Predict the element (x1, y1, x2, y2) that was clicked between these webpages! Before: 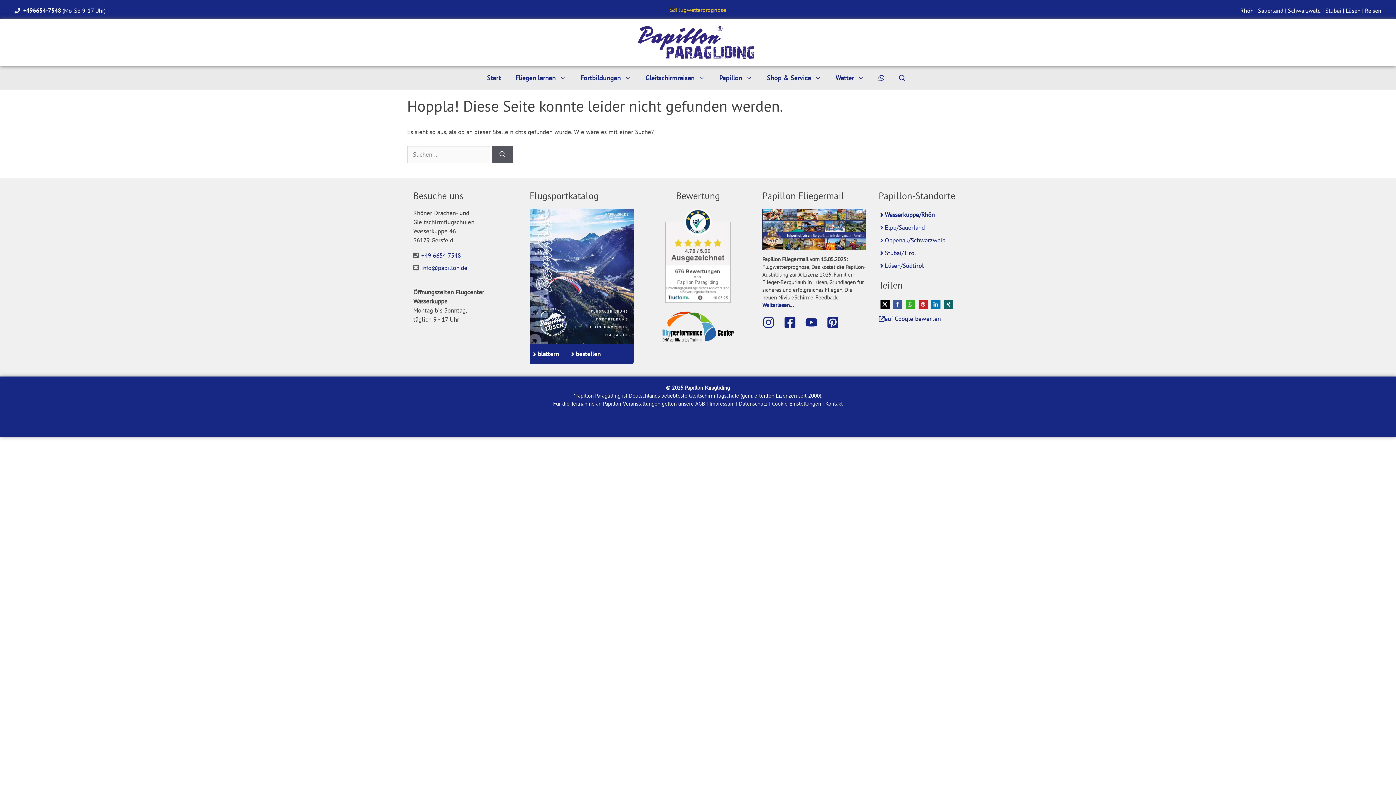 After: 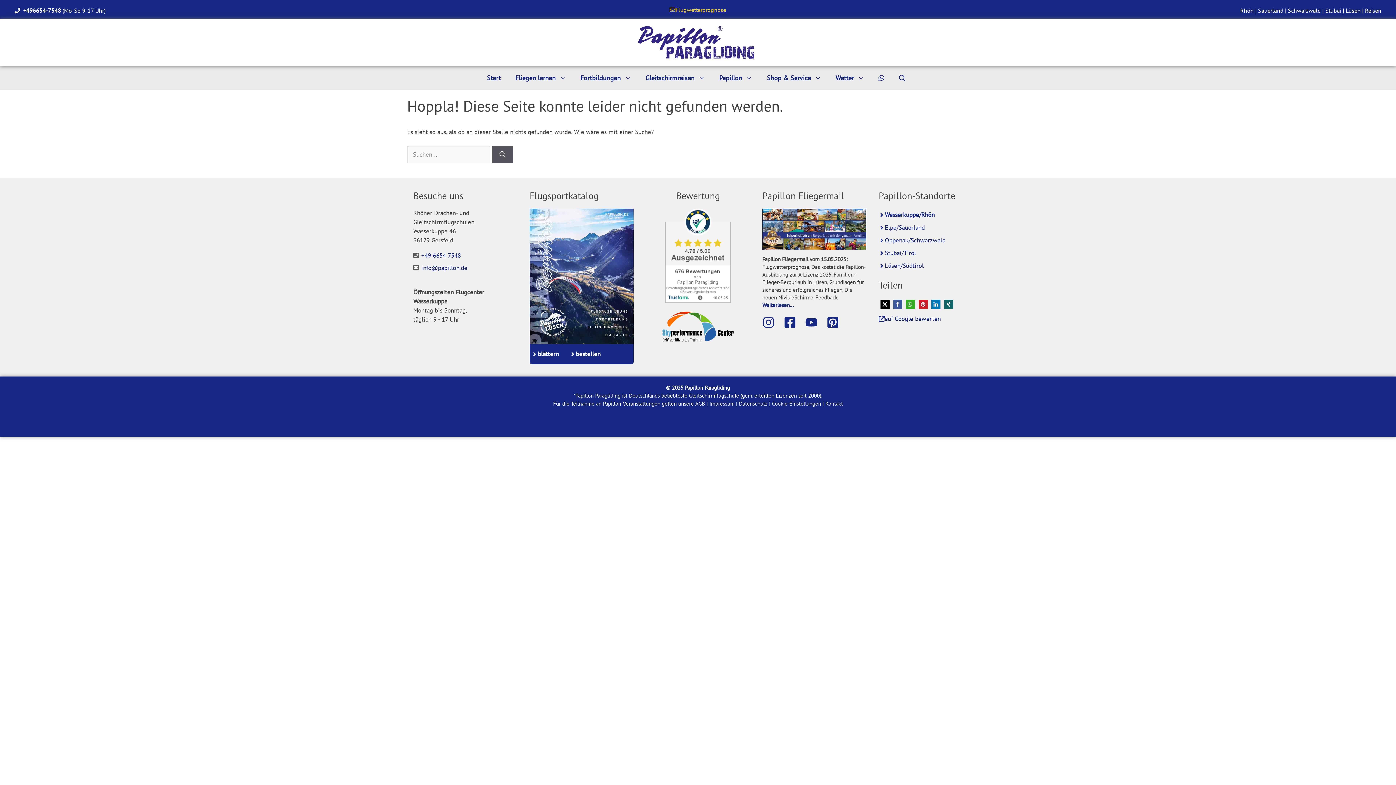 Action: label: bestellen bbox: (566, 344, 602, 364)